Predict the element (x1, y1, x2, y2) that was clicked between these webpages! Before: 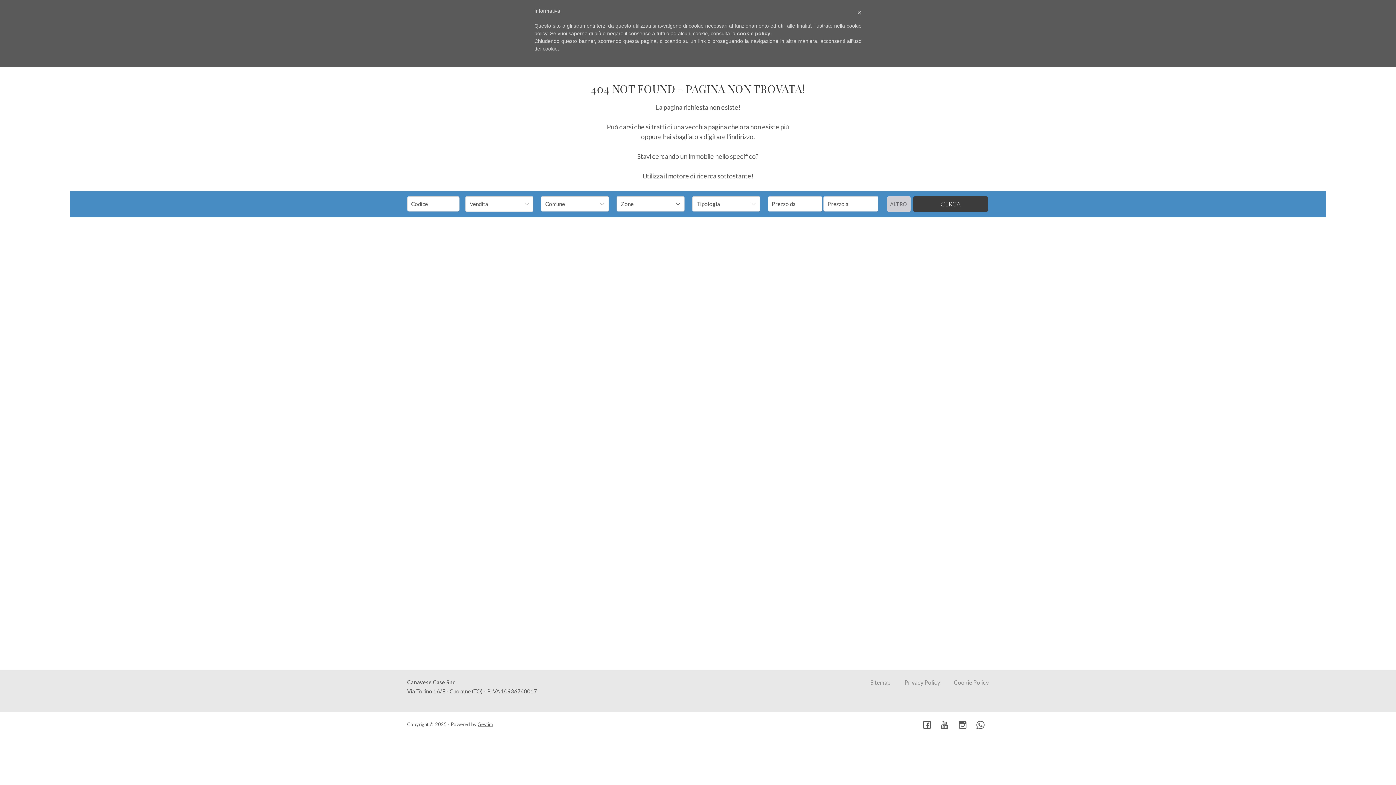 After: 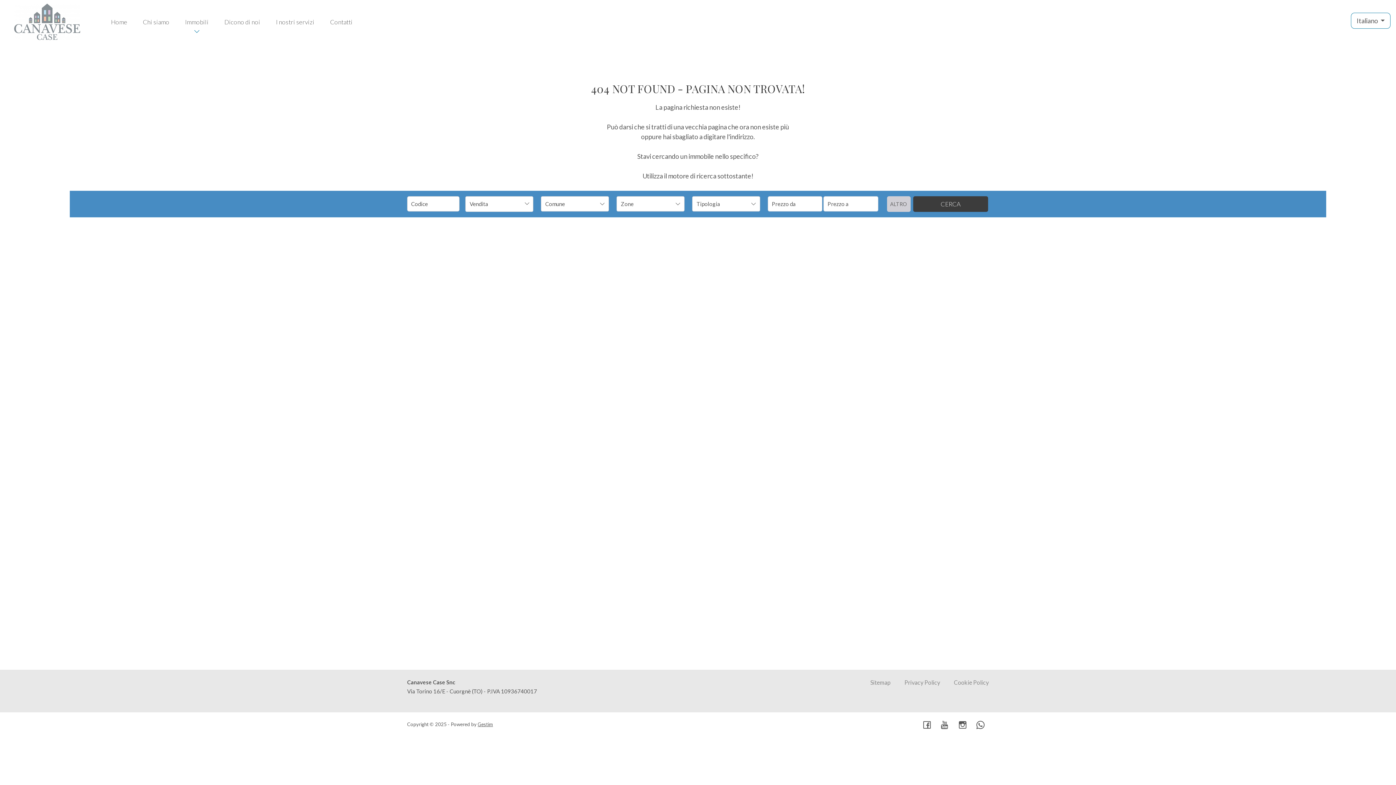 Action: bbox: (921, 720, 932, 732)